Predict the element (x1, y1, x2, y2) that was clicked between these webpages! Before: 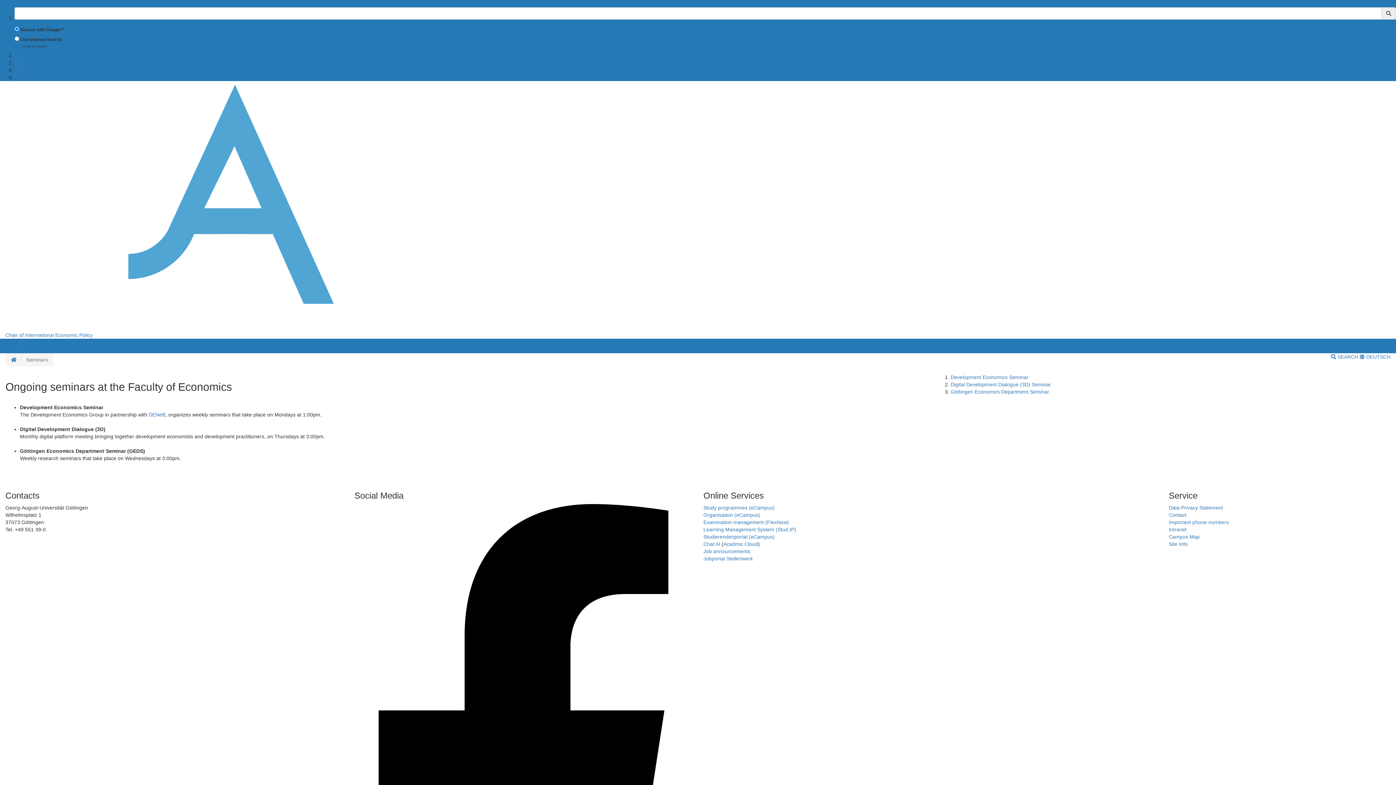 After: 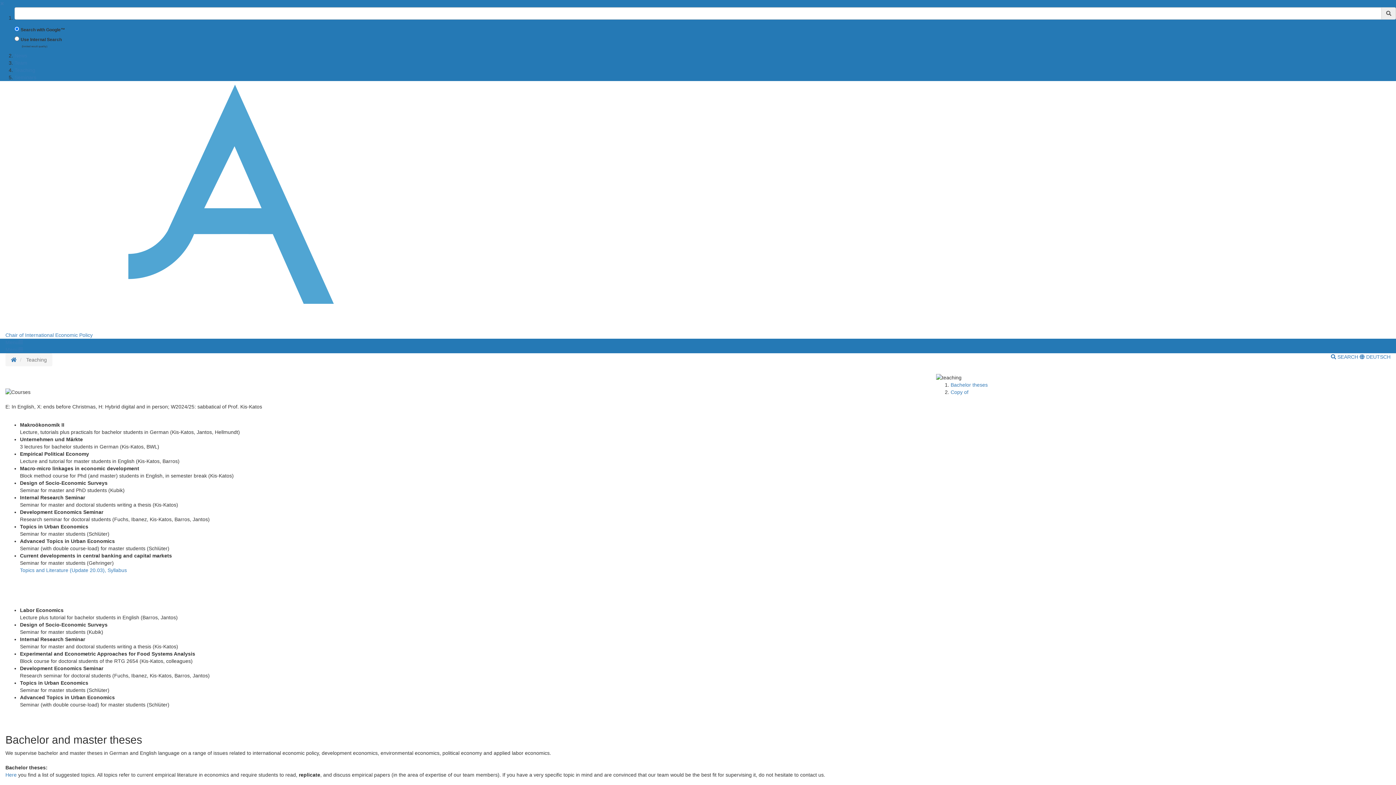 Action: label: Teaching bbox: (14, 67, 35, 73)